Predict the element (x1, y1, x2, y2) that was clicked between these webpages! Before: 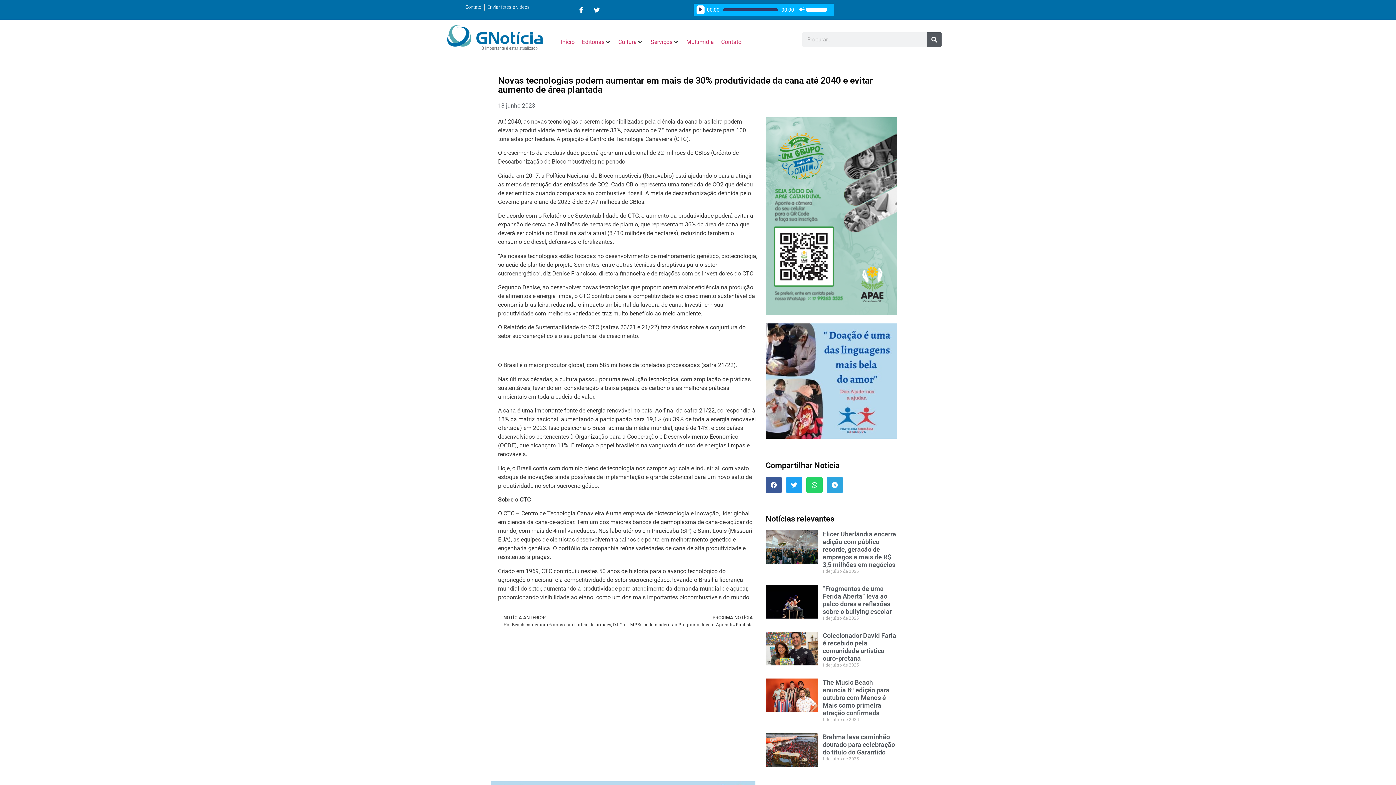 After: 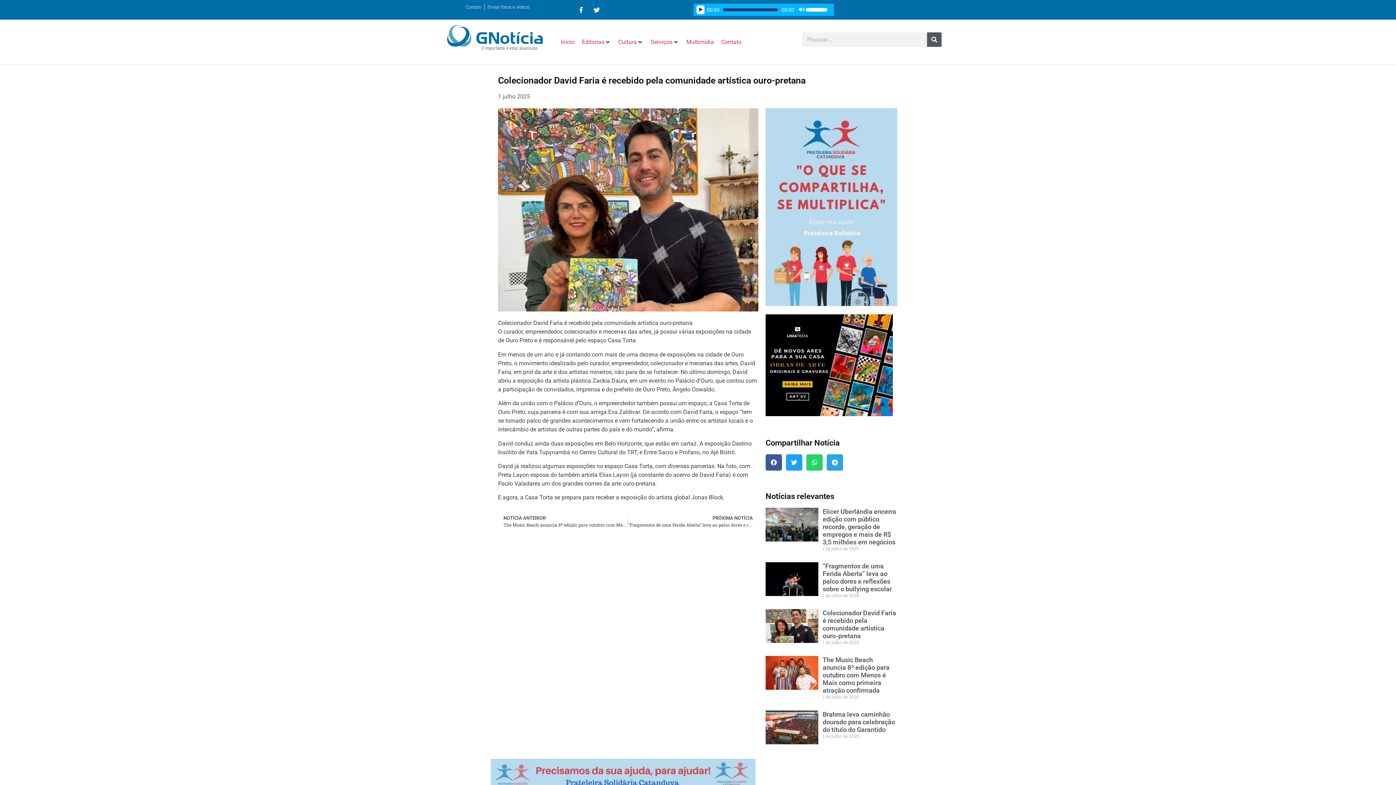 Action: bbox: (765, 631, 818, 672)